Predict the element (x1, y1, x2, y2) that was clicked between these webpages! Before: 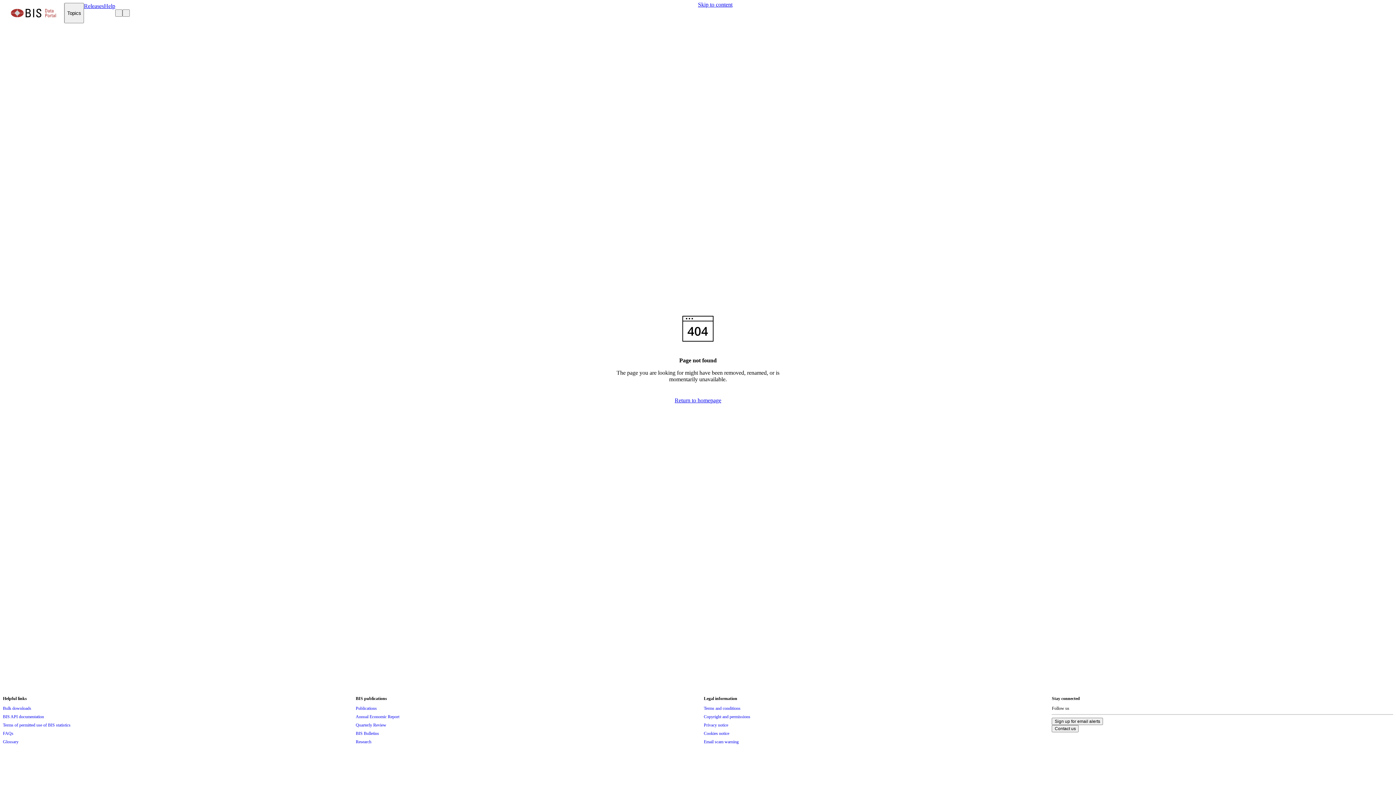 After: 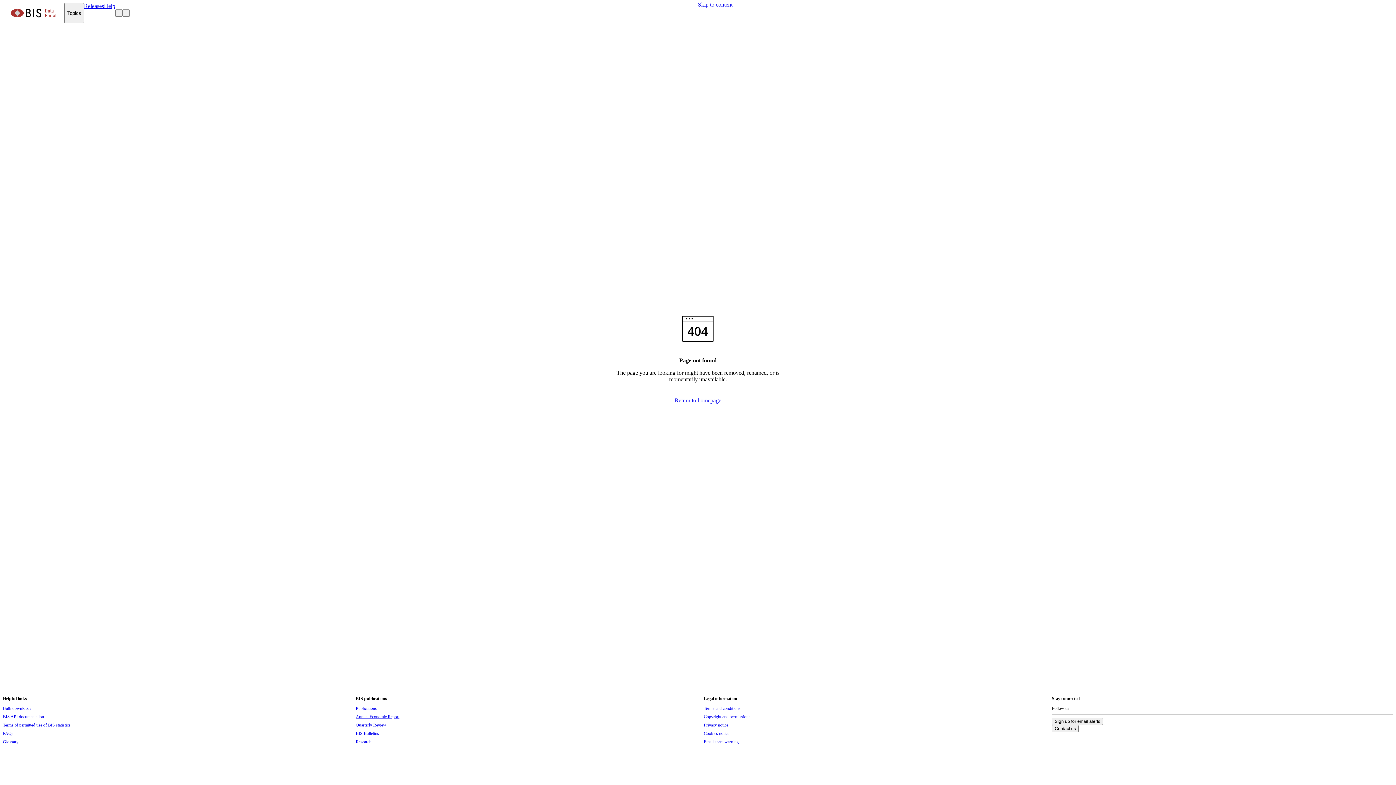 Action: bbox: (355, 713, 399, 721) label: Annual Economic Report